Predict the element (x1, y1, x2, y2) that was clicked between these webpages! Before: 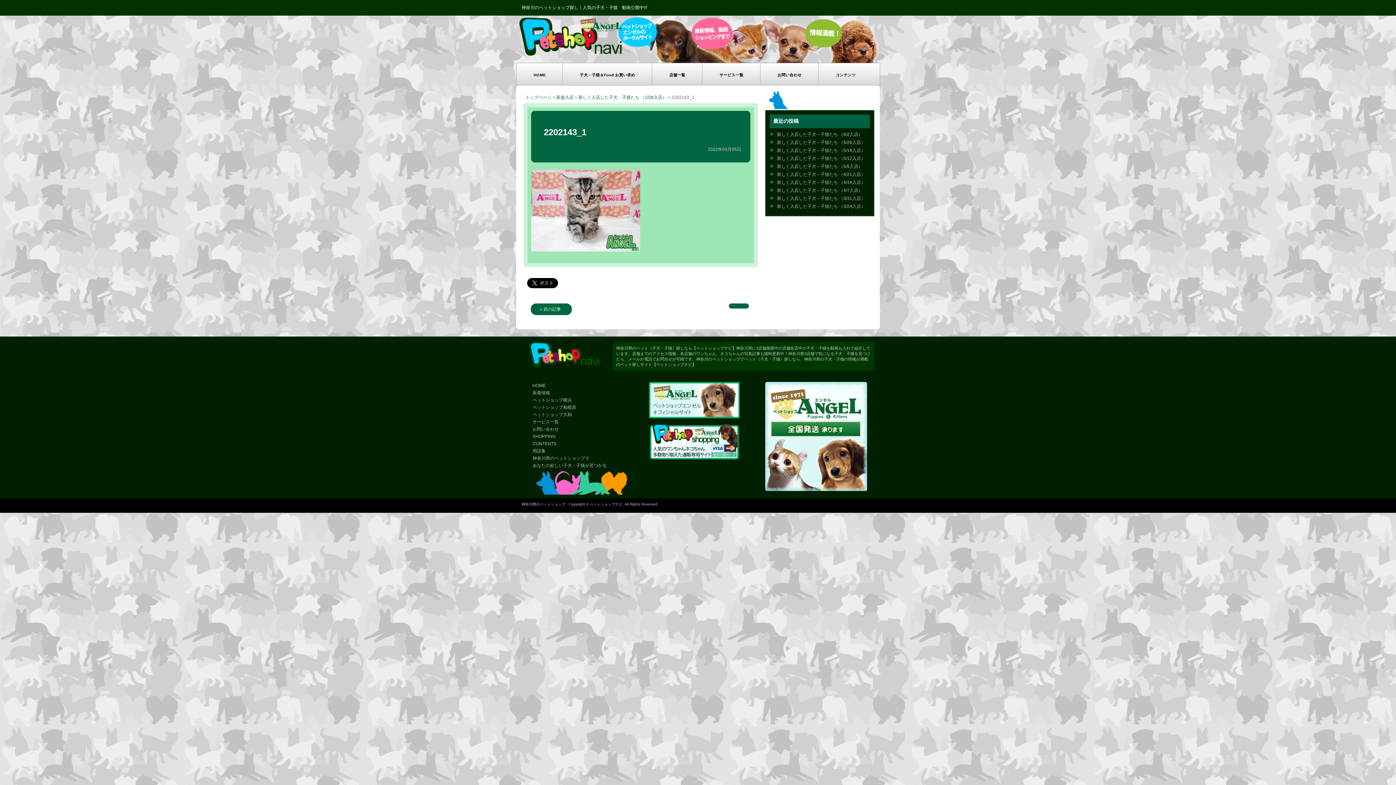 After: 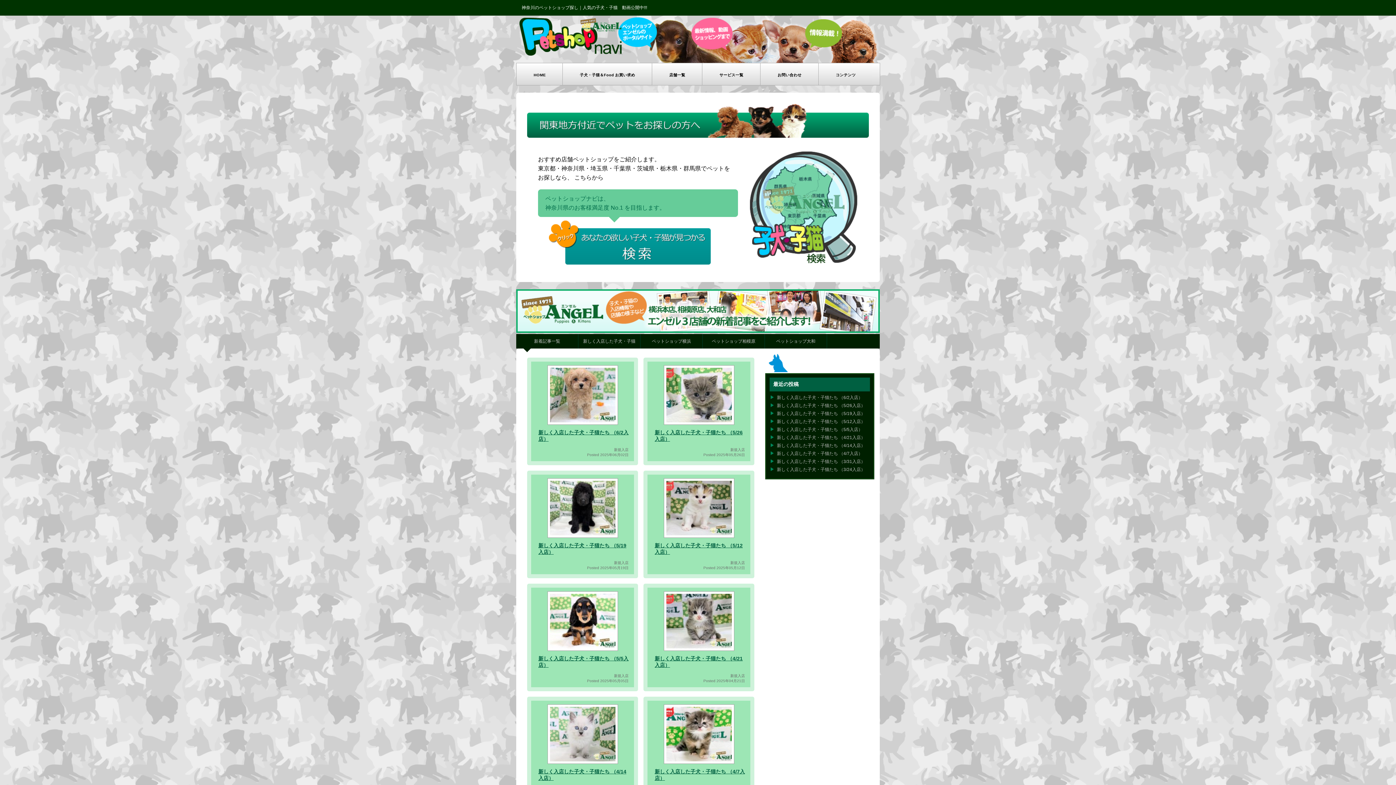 Action: bbox: (532, 383, 545, 388) label: HOME